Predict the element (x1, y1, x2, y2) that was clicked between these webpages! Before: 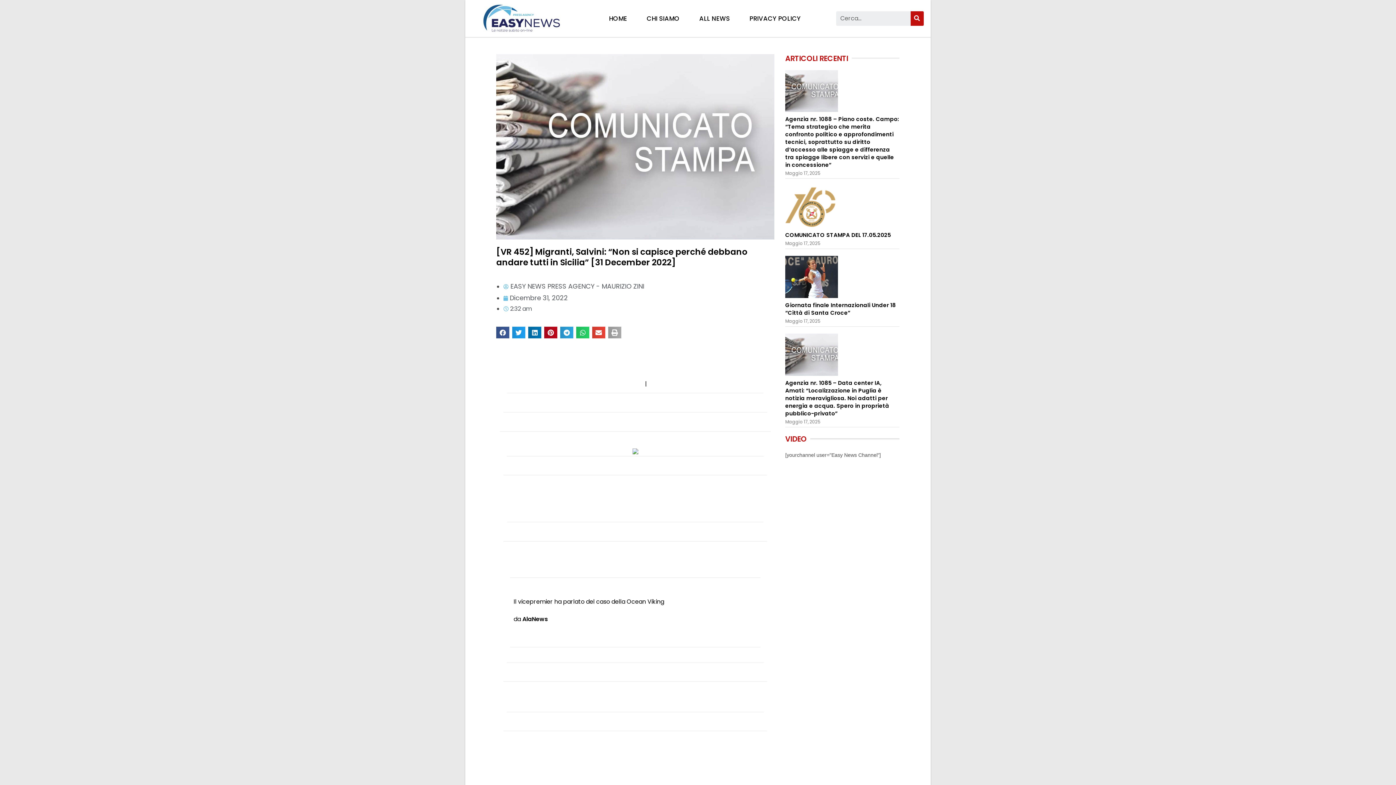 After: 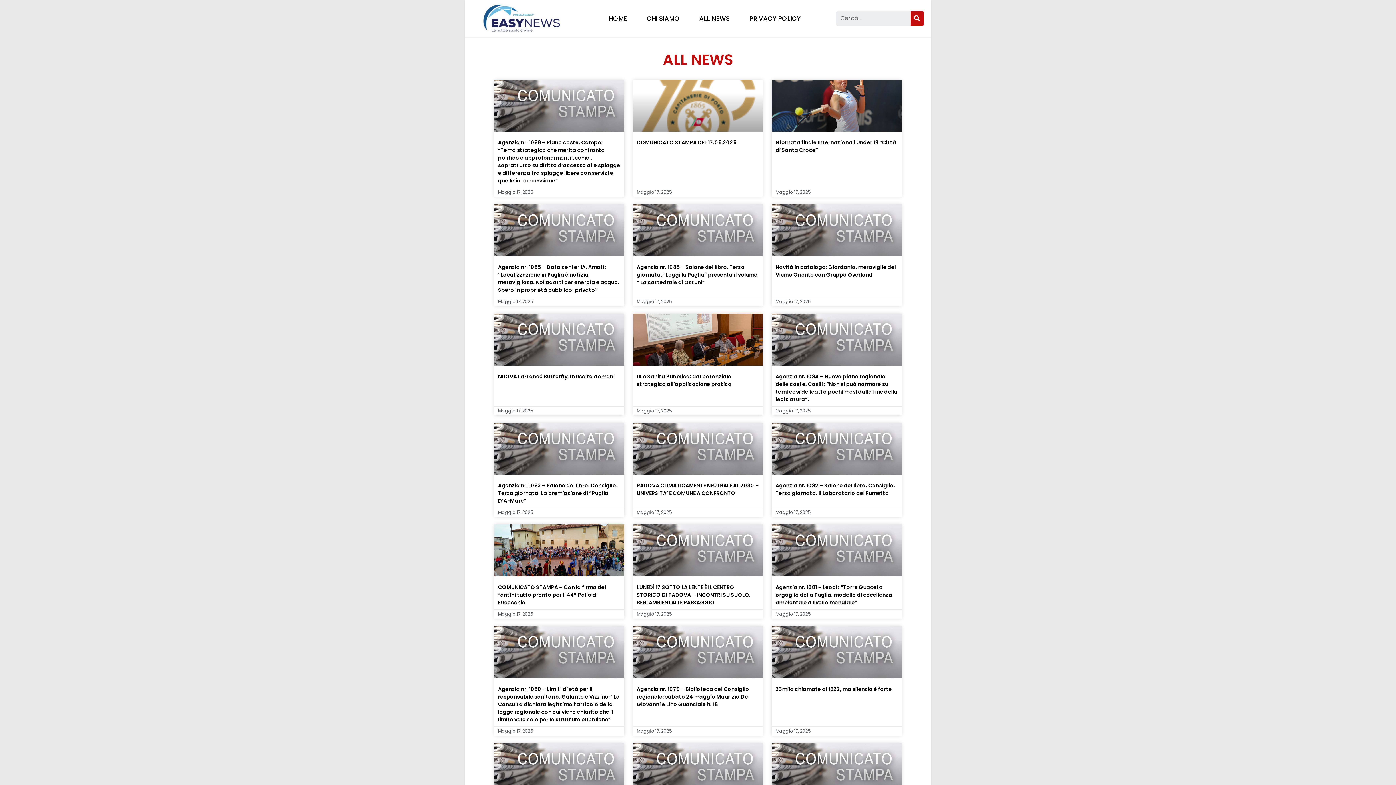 Action: label:  EASY NEWS PRESS AGENCY - MAURIZIO ZINI bbox: (503, 281, 644, 290)